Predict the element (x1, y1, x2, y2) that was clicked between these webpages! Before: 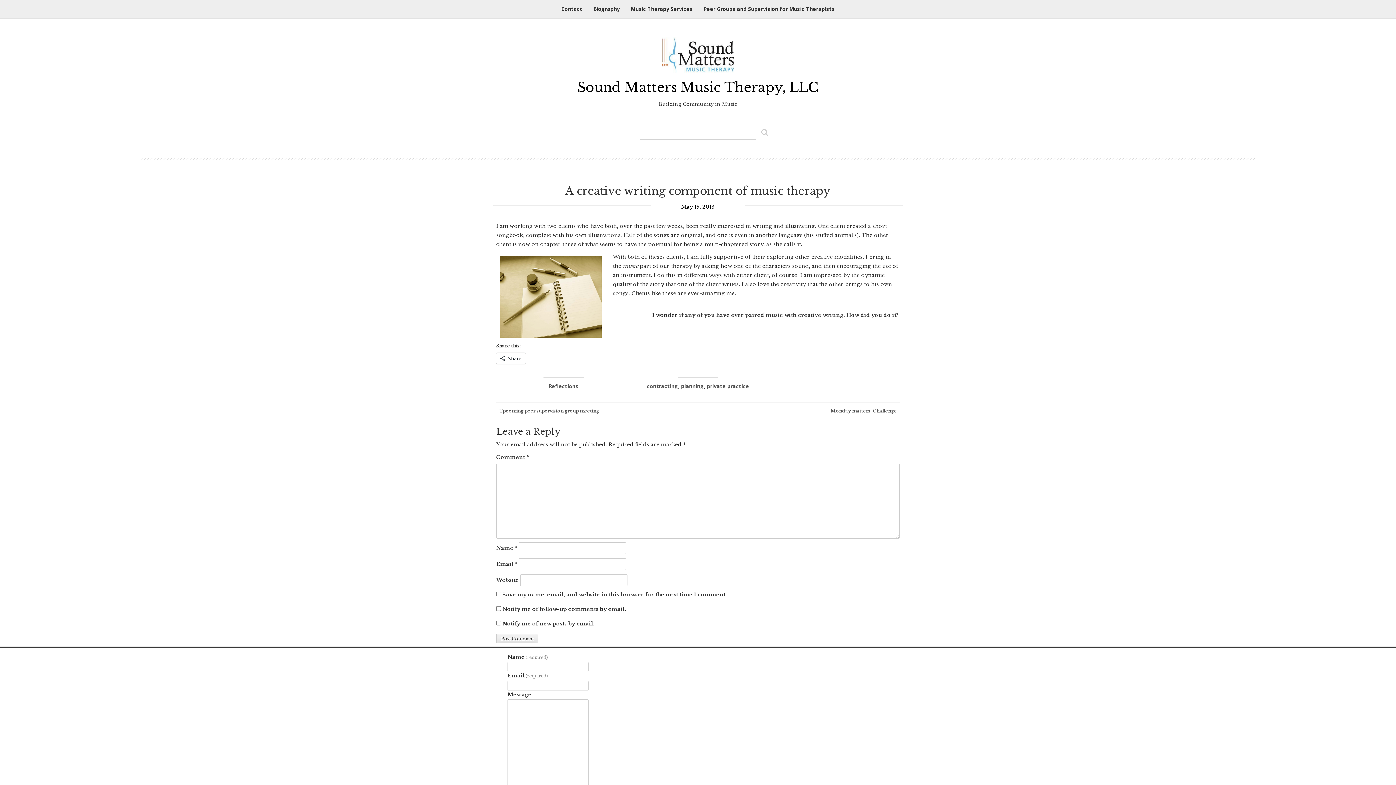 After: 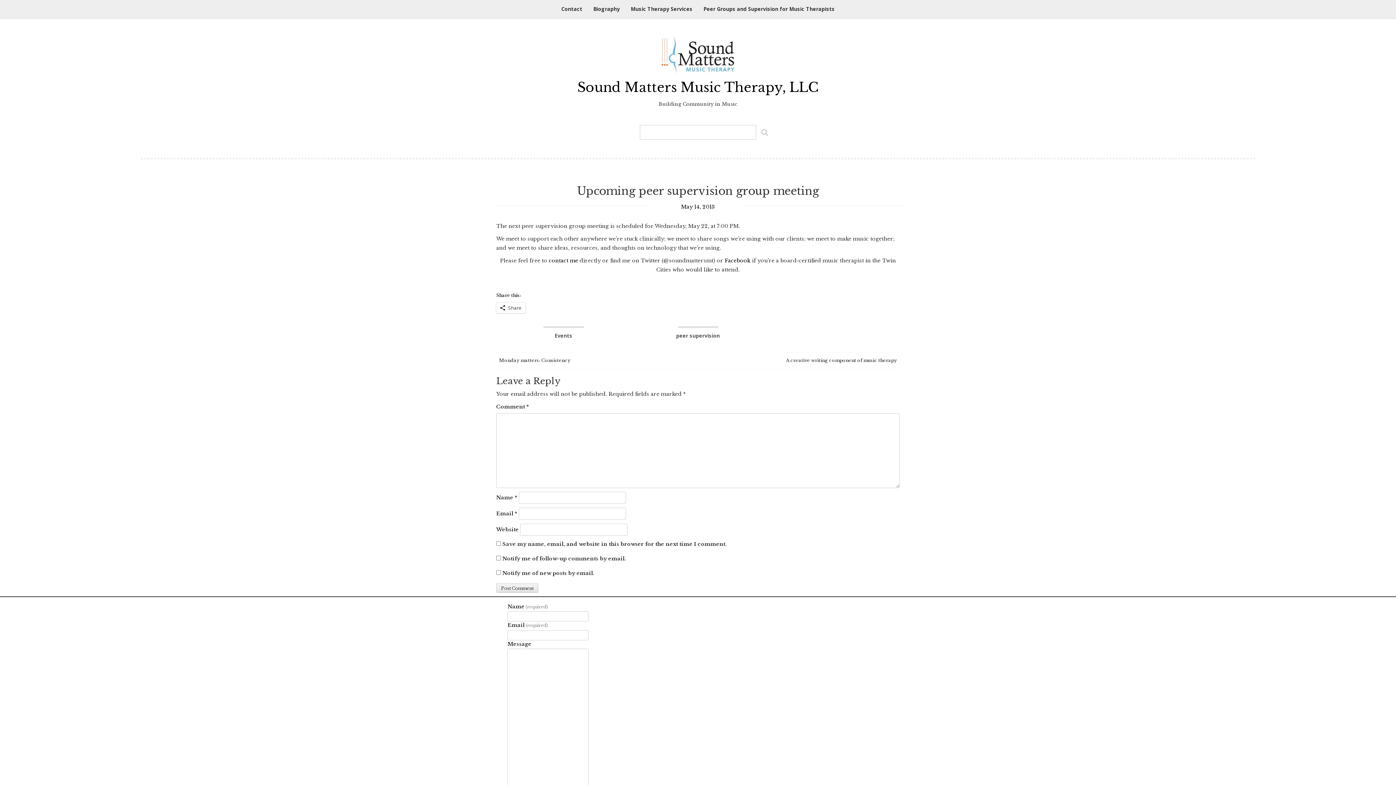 Action: bbox: (498, 408, 599, 413) label:  Upcoming peer supervision group meeting